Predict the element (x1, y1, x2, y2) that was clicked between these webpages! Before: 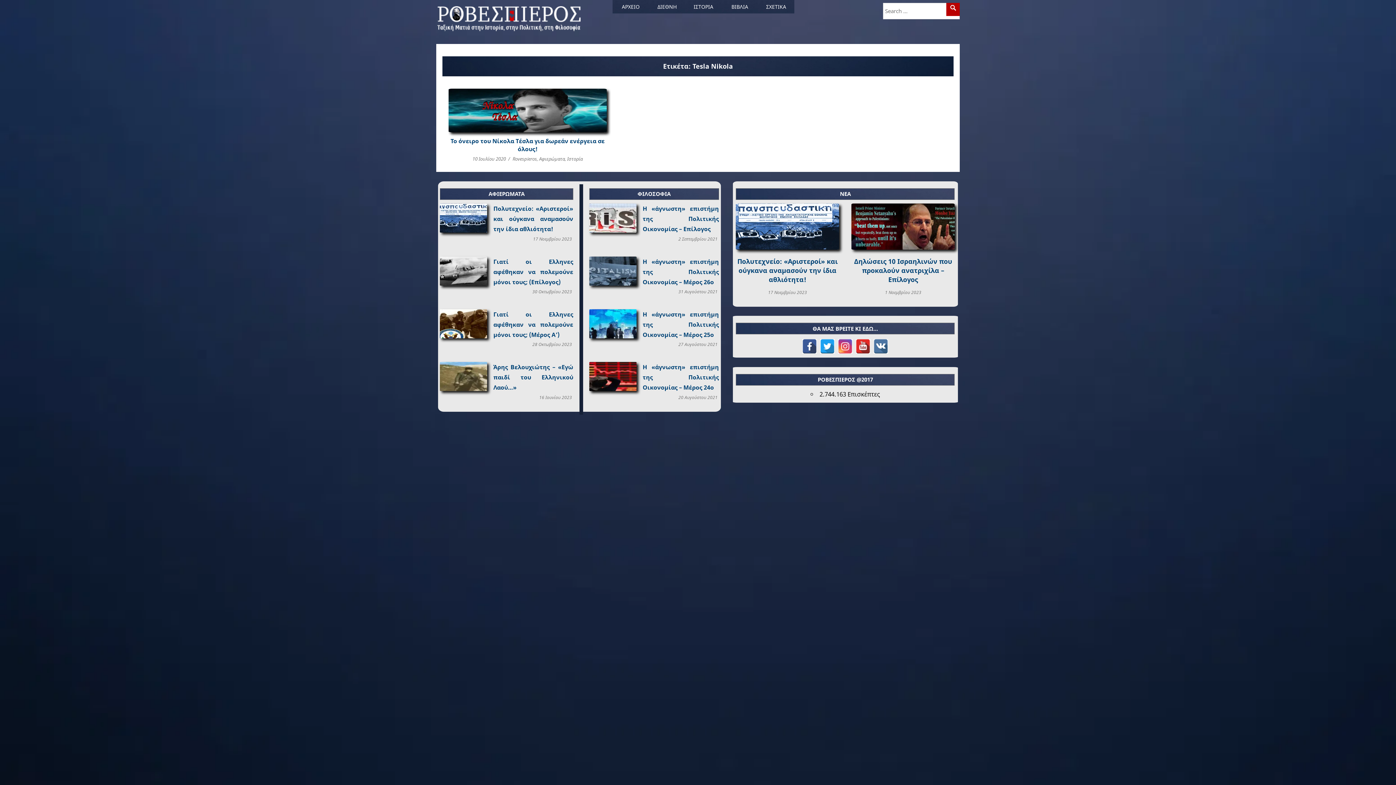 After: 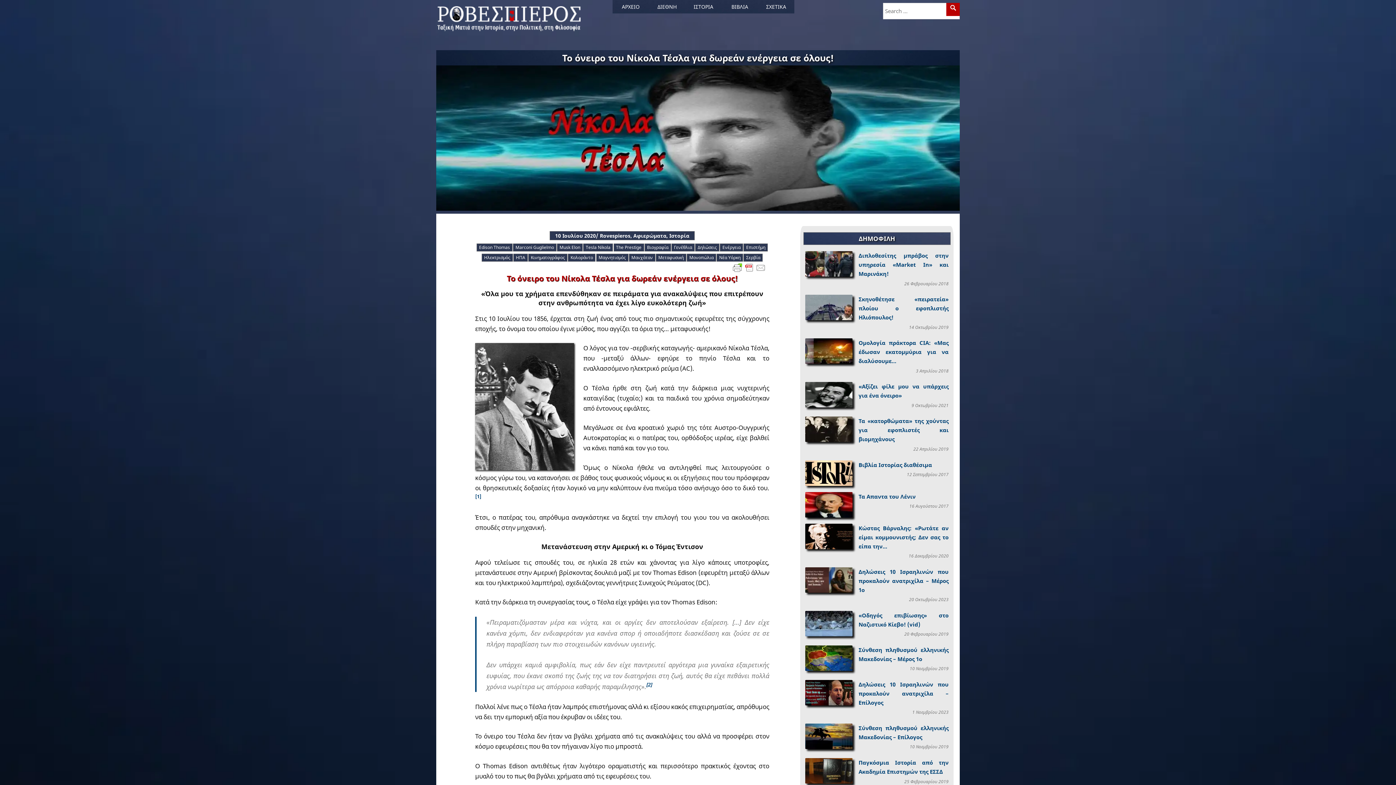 Action: label: Το όνειρο του Νίκολα Τέσλα για δωρεάν ενέργεια σε όλους! bbox: (450, 137, 604, 153)